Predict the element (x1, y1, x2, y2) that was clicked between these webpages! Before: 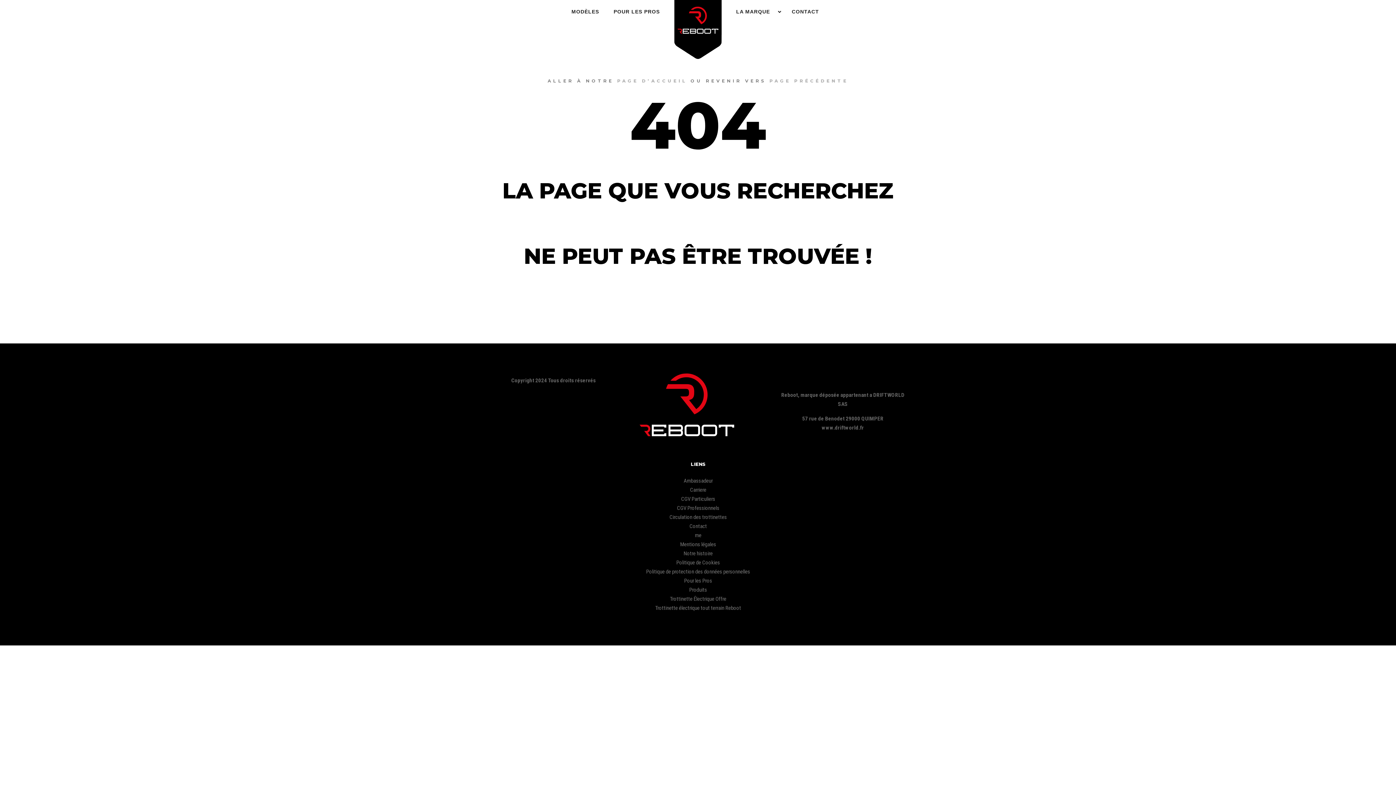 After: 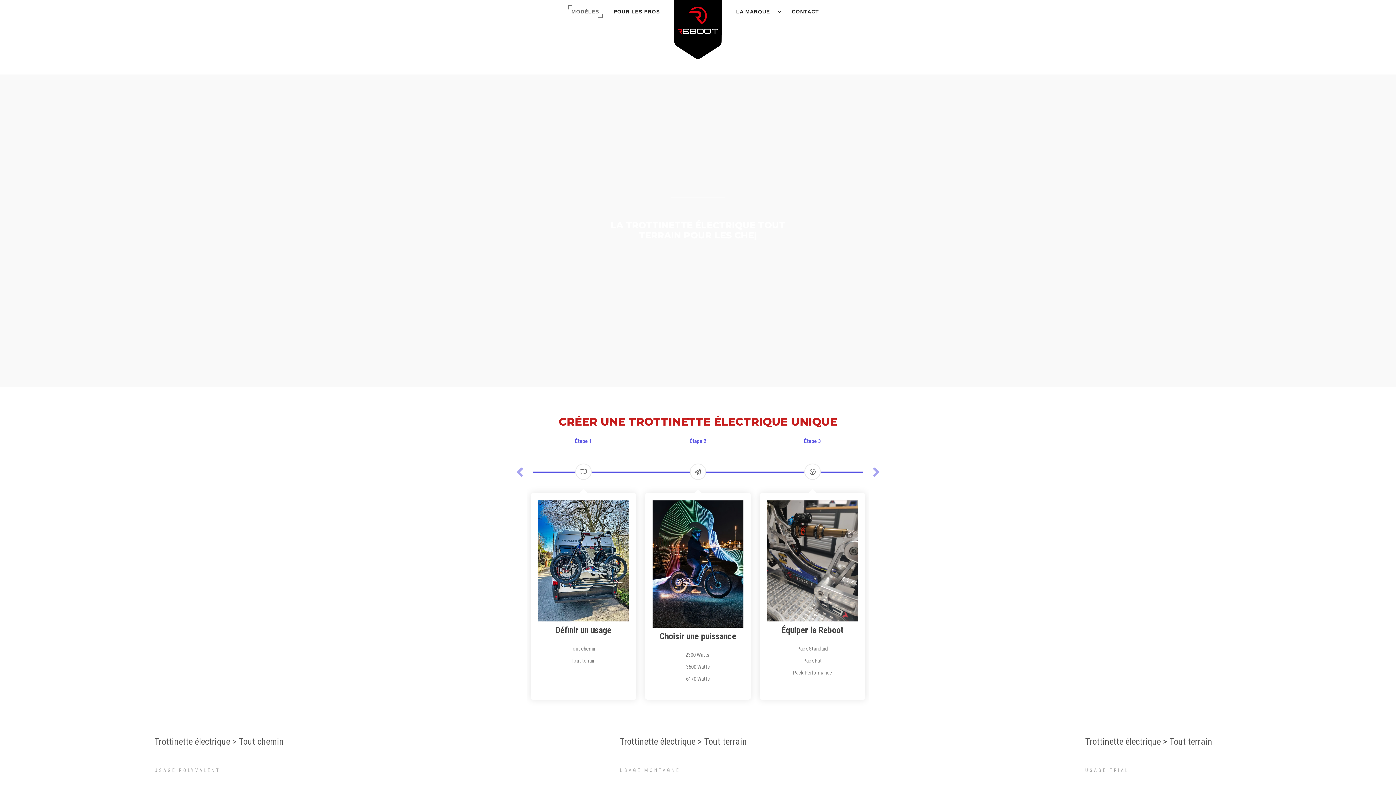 Action: bbox: (564, 0, 606, 23) label: MODÈLES